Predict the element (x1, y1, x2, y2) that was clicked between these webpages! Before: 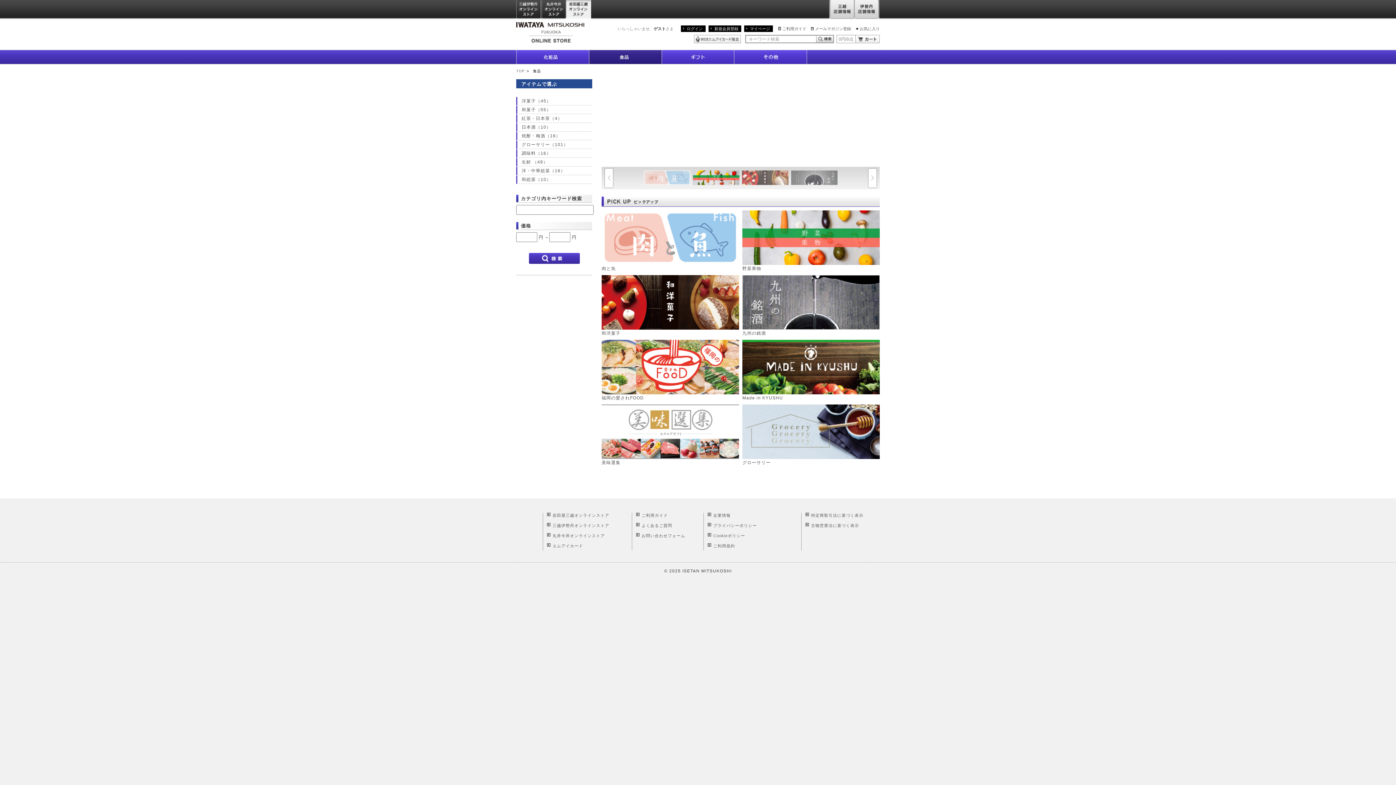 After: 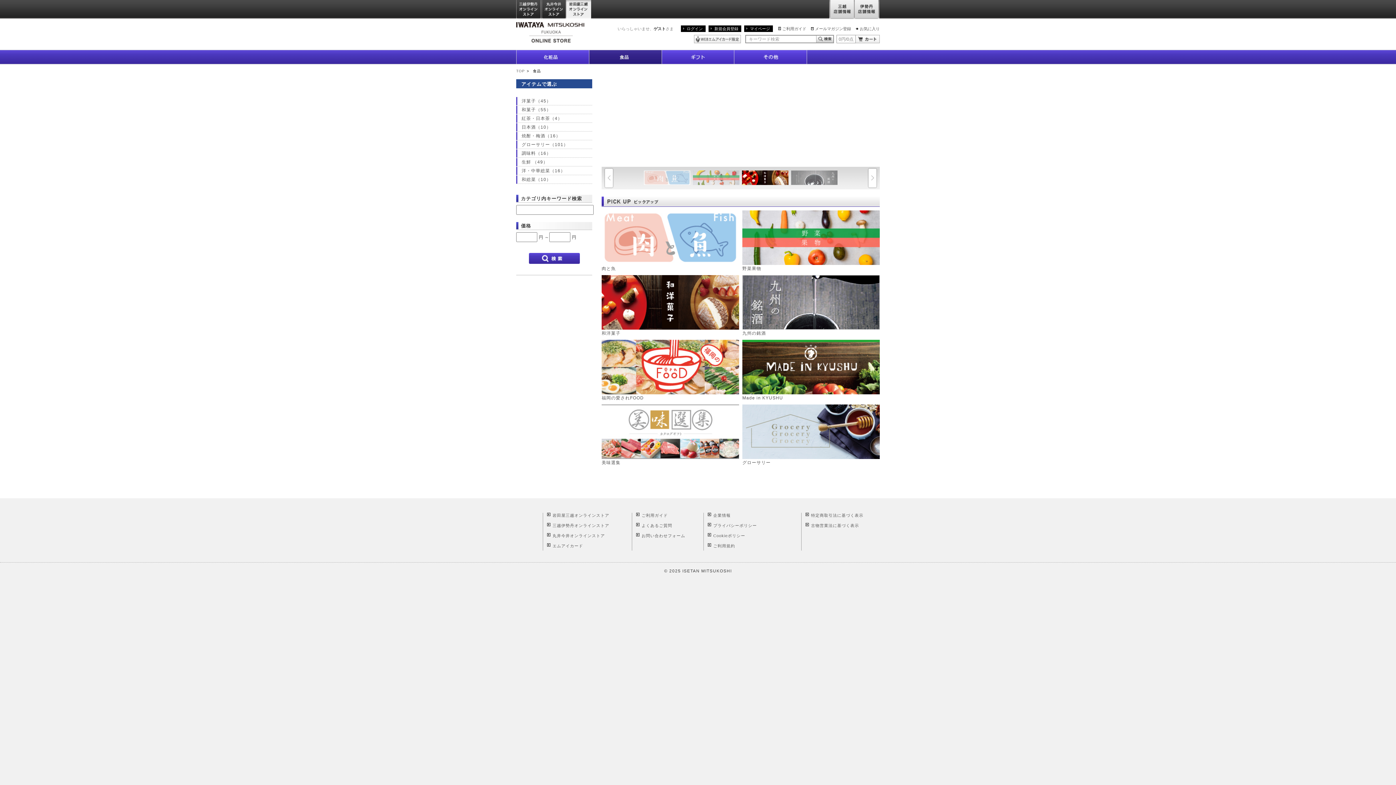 Action: bbox: (742, 174, 788, 180)